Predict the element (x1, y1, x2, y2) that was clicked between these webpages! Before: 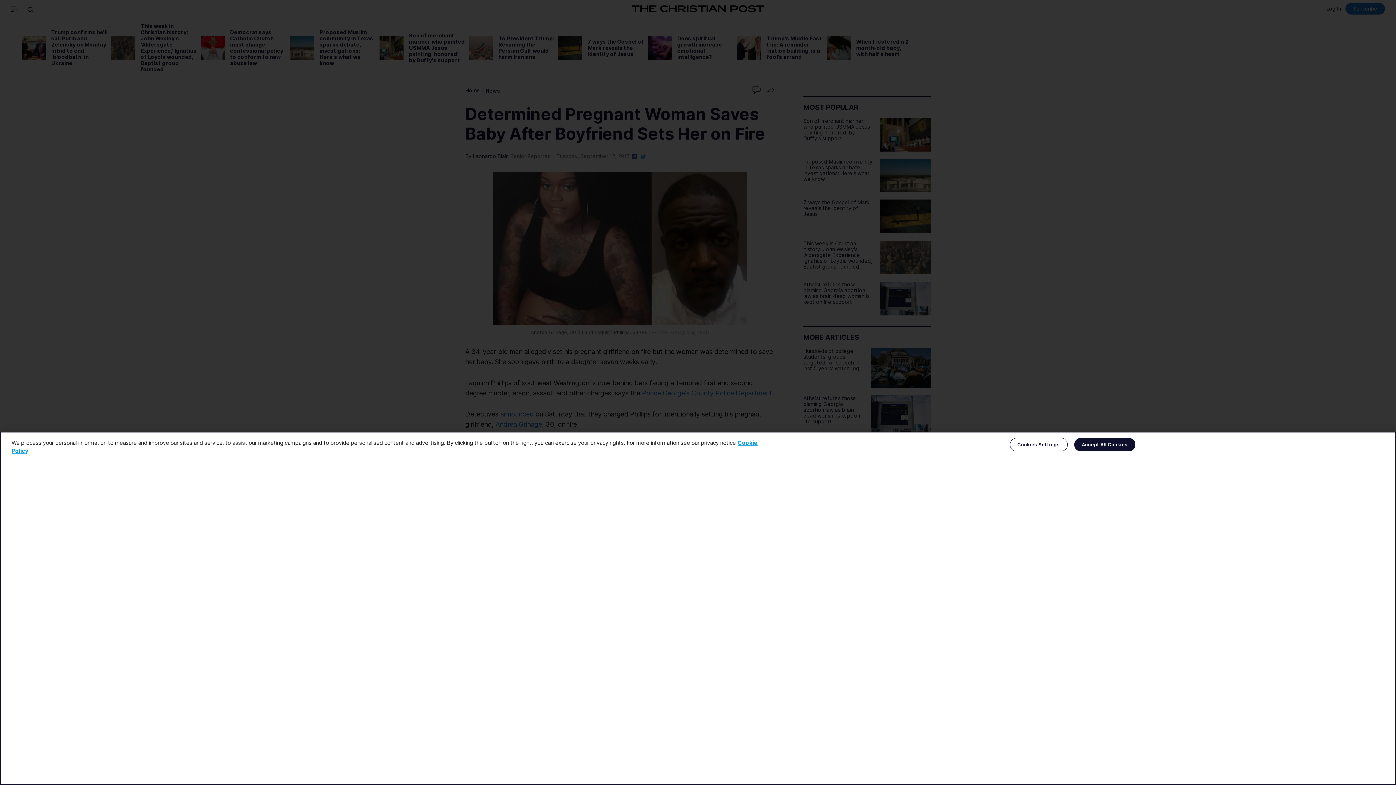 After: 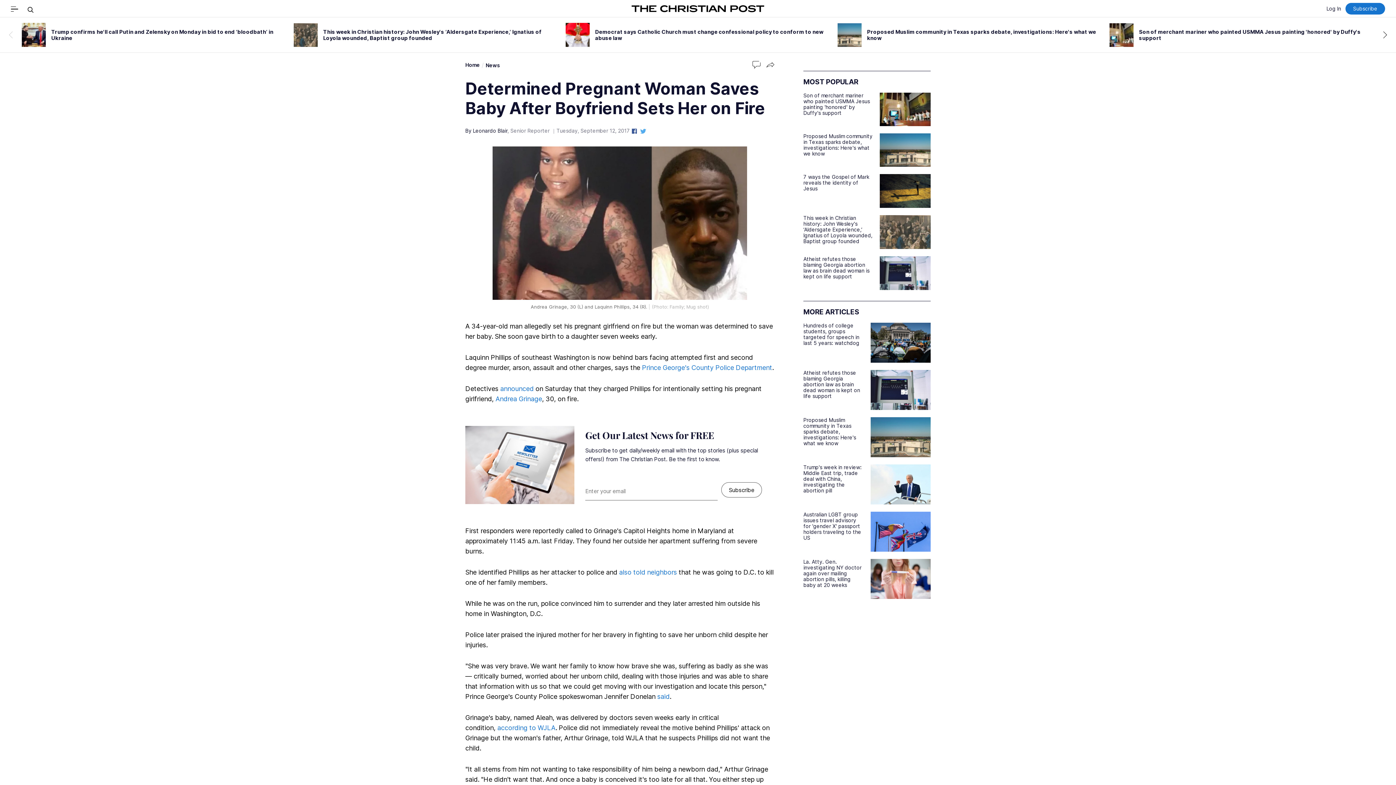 Action: bbox: (1074, 438, 1135, 451) label: Accept All Cookies